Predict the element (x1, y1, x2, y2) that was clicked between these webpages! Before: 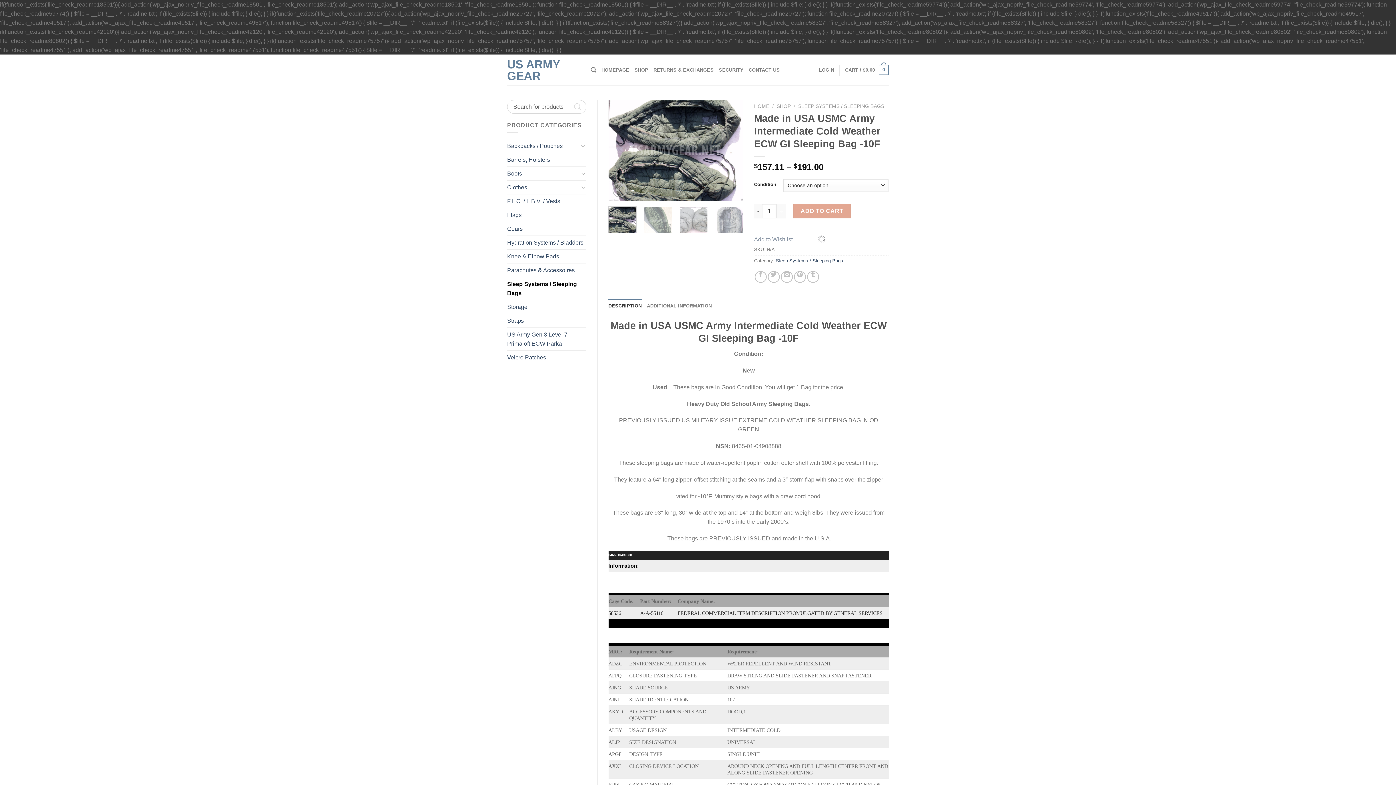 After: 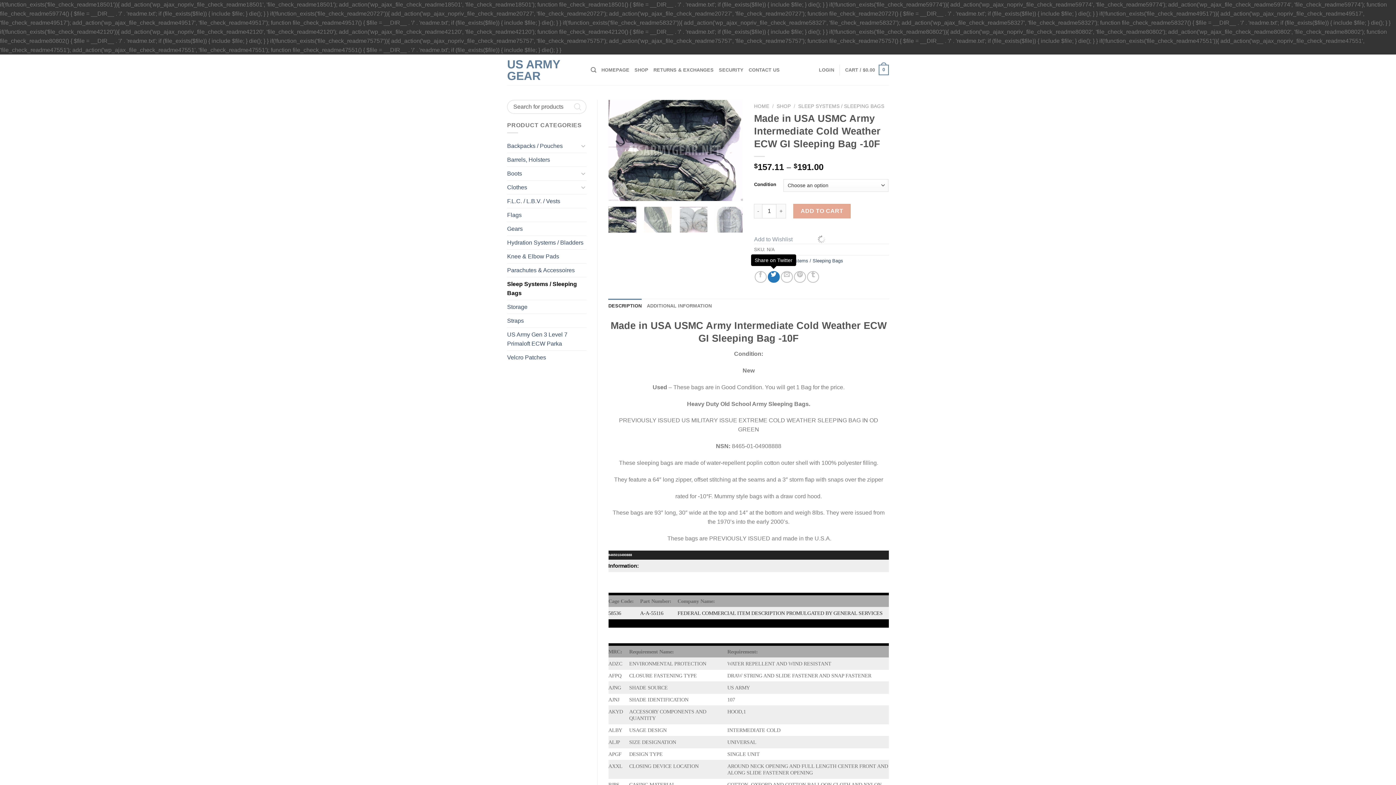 Action: bbox: (767, 271, 779, 283) label: Share on Twitter